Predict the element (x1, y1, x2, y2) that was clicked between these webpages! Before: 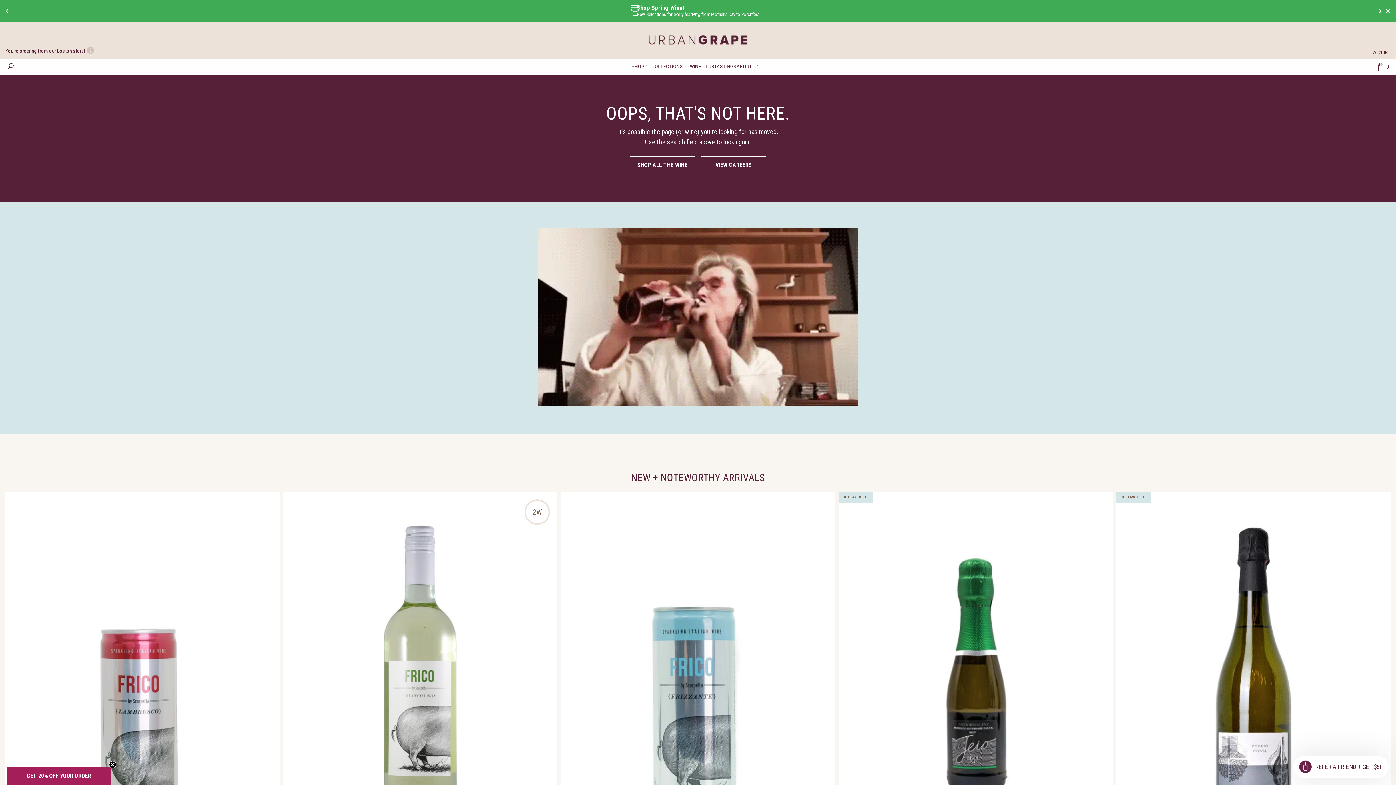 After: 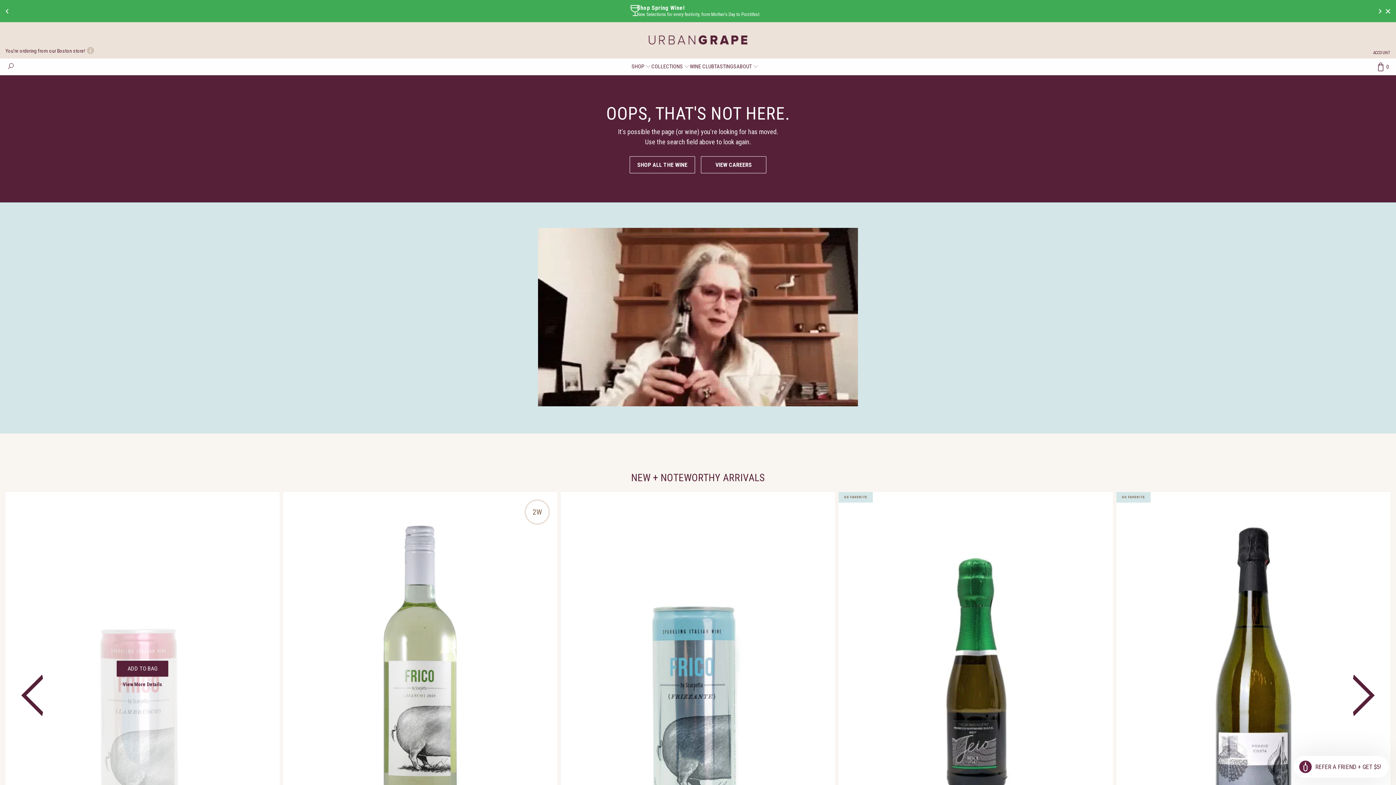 Action: label: Close teaser bbox: (109, 762, 116, 769)